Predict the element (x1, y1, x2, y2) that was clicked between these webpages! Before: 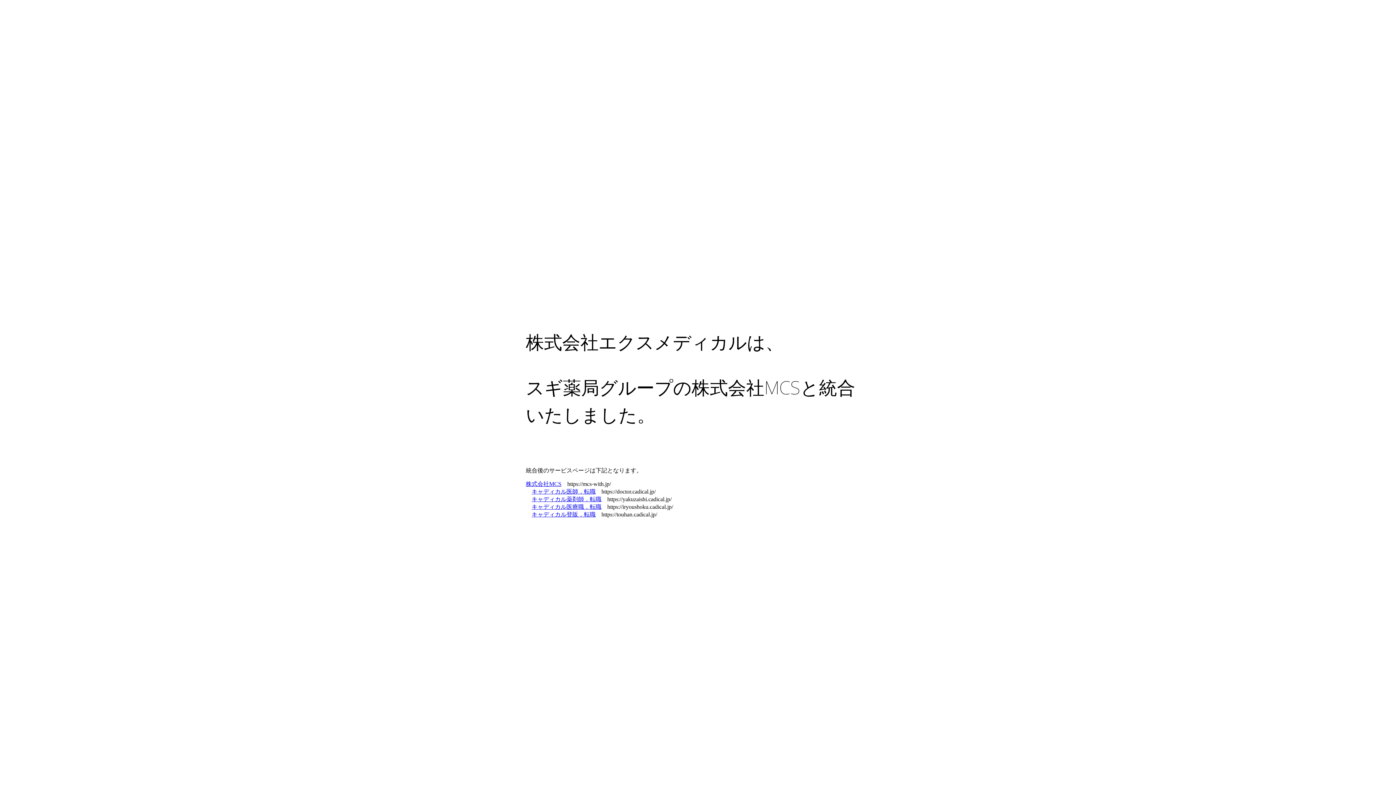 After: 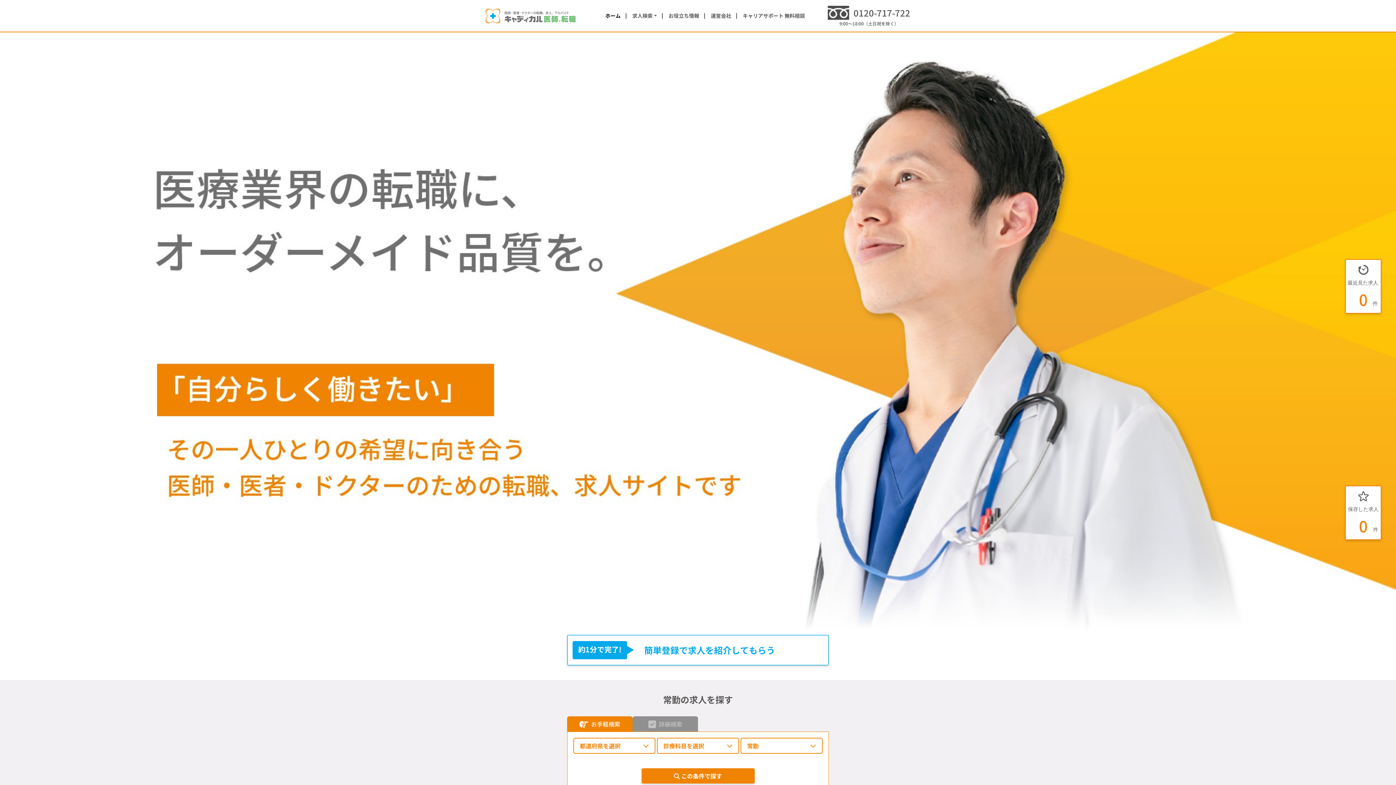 Action: bbox: (531, 488, 595, 494) label: キャディカル医師．転職